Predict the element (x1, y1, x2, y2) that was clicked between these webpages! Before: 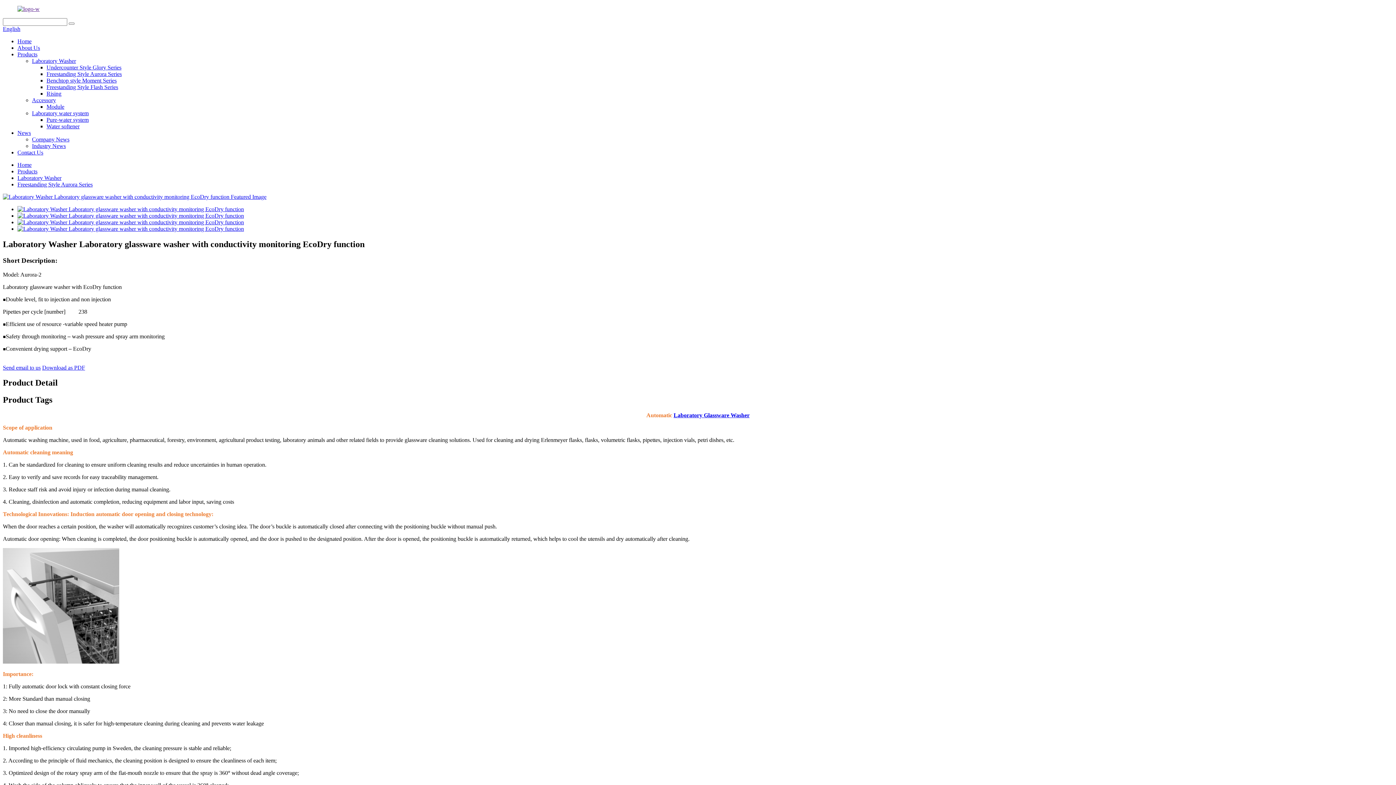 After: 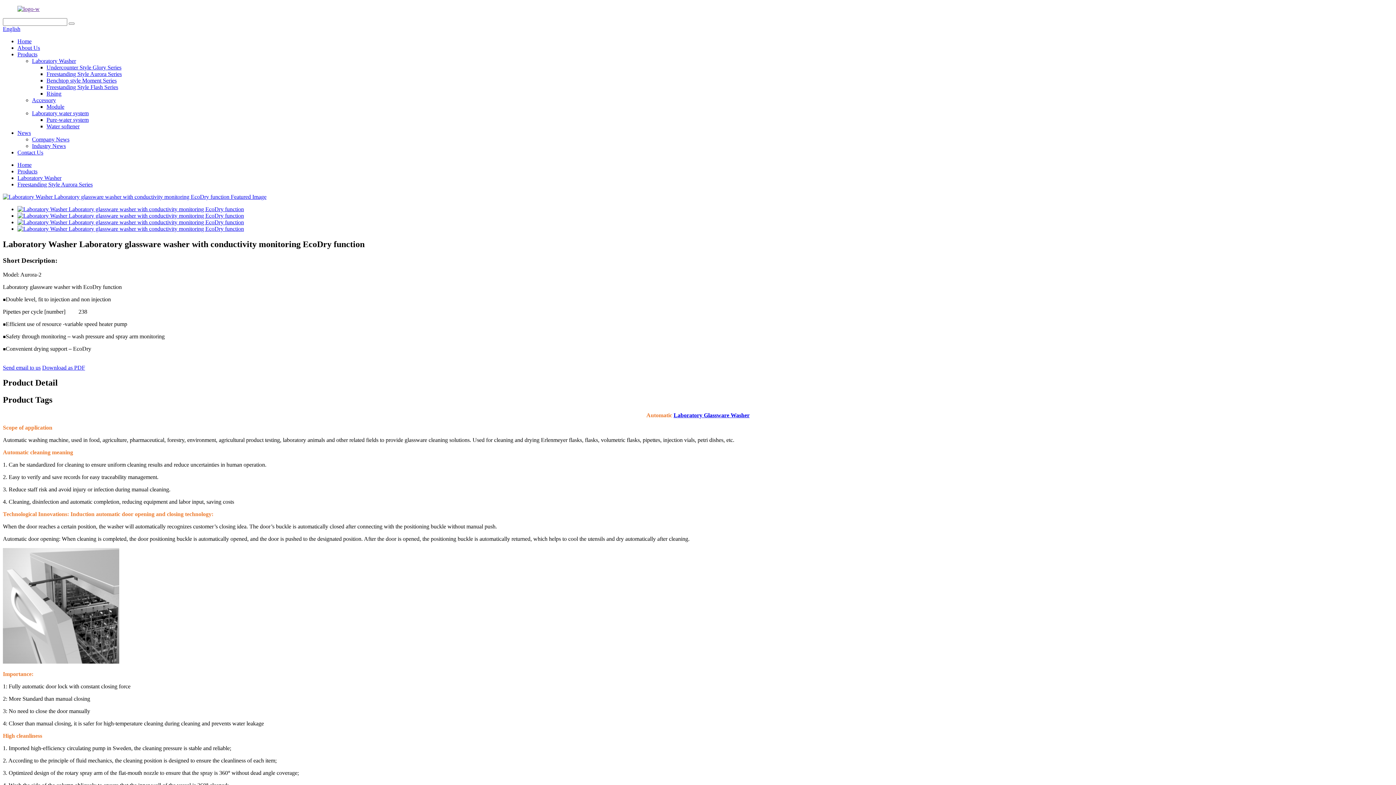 Action: label: Laboratory Glassware Washer bbox: (673, 412, 749, 418)